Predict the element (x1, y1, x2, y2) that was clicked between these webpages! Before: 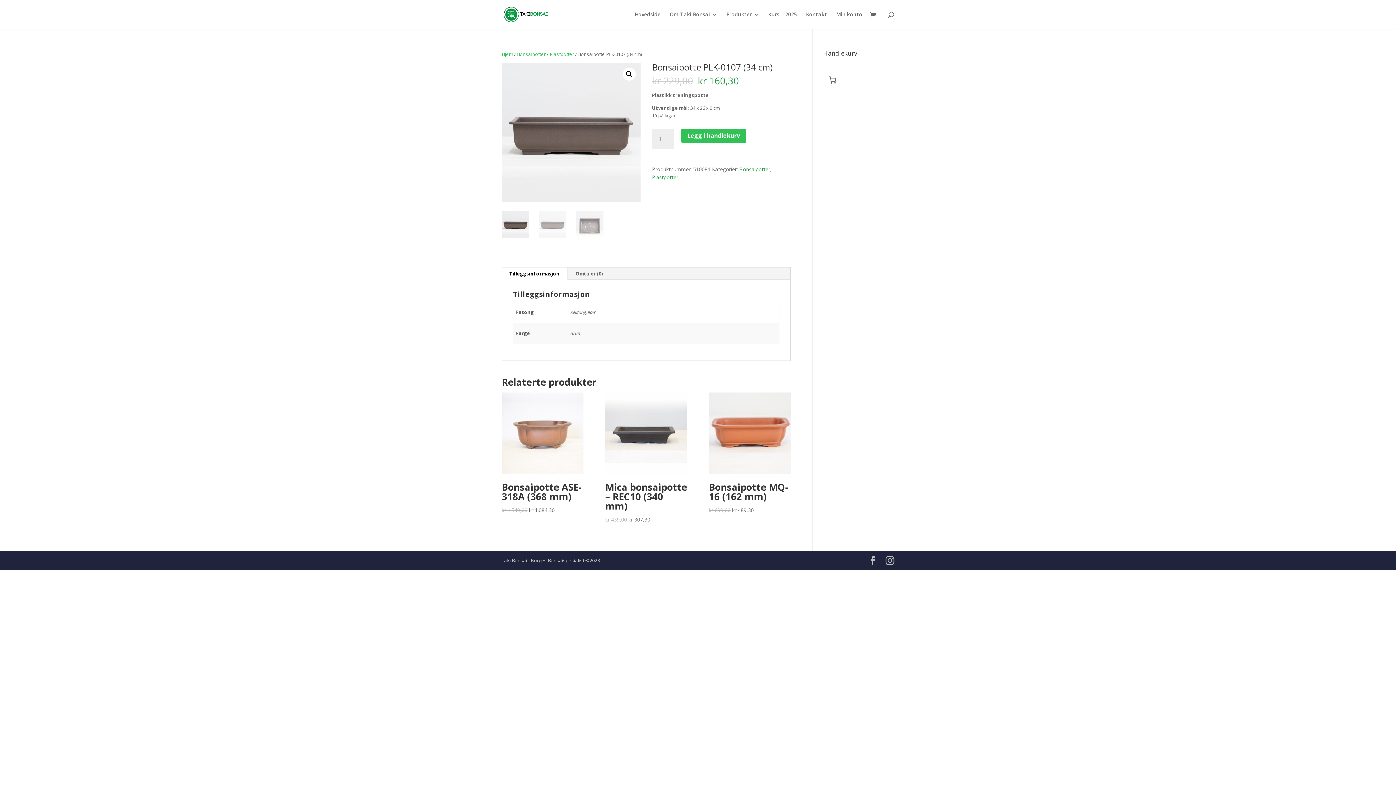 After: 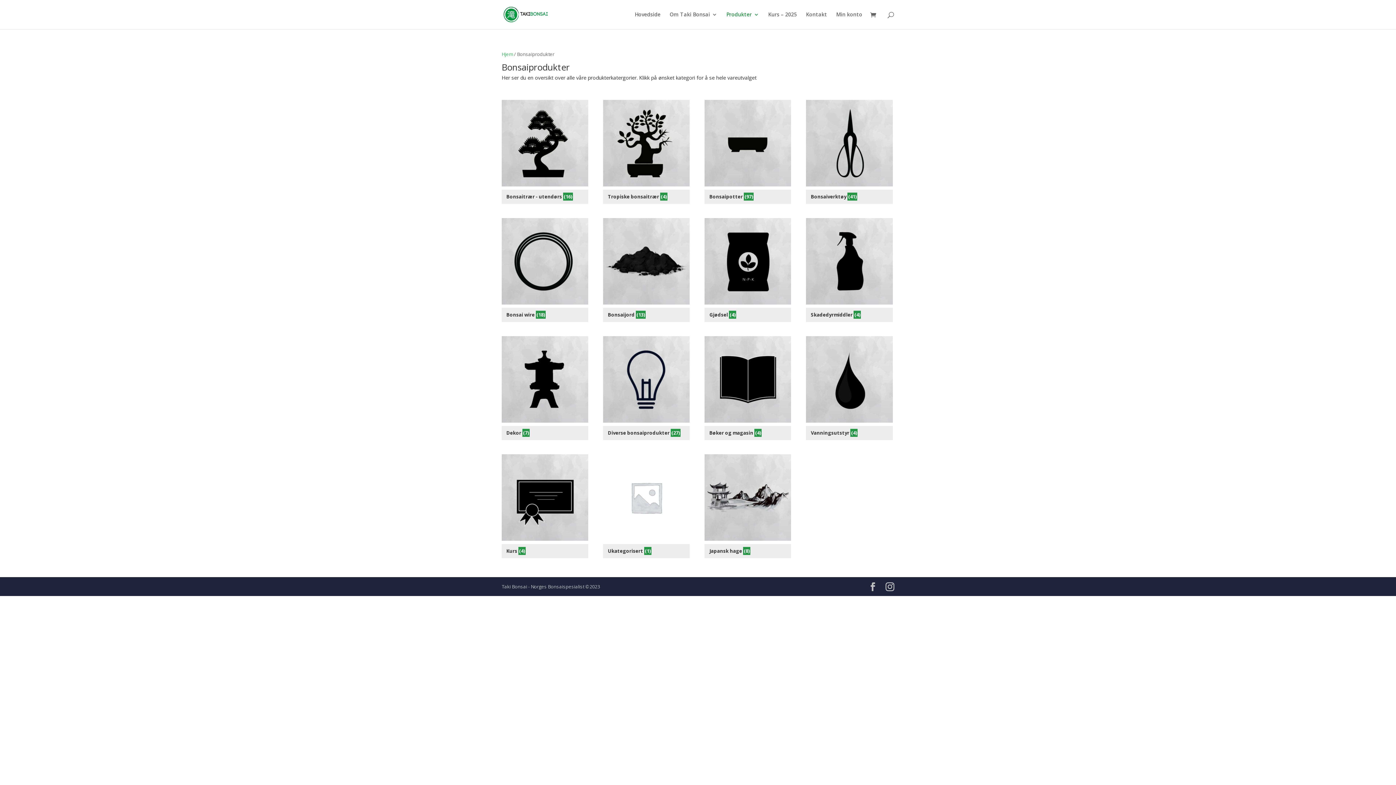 Action: bbox: (726, 12, 759, 29) label: Produkter